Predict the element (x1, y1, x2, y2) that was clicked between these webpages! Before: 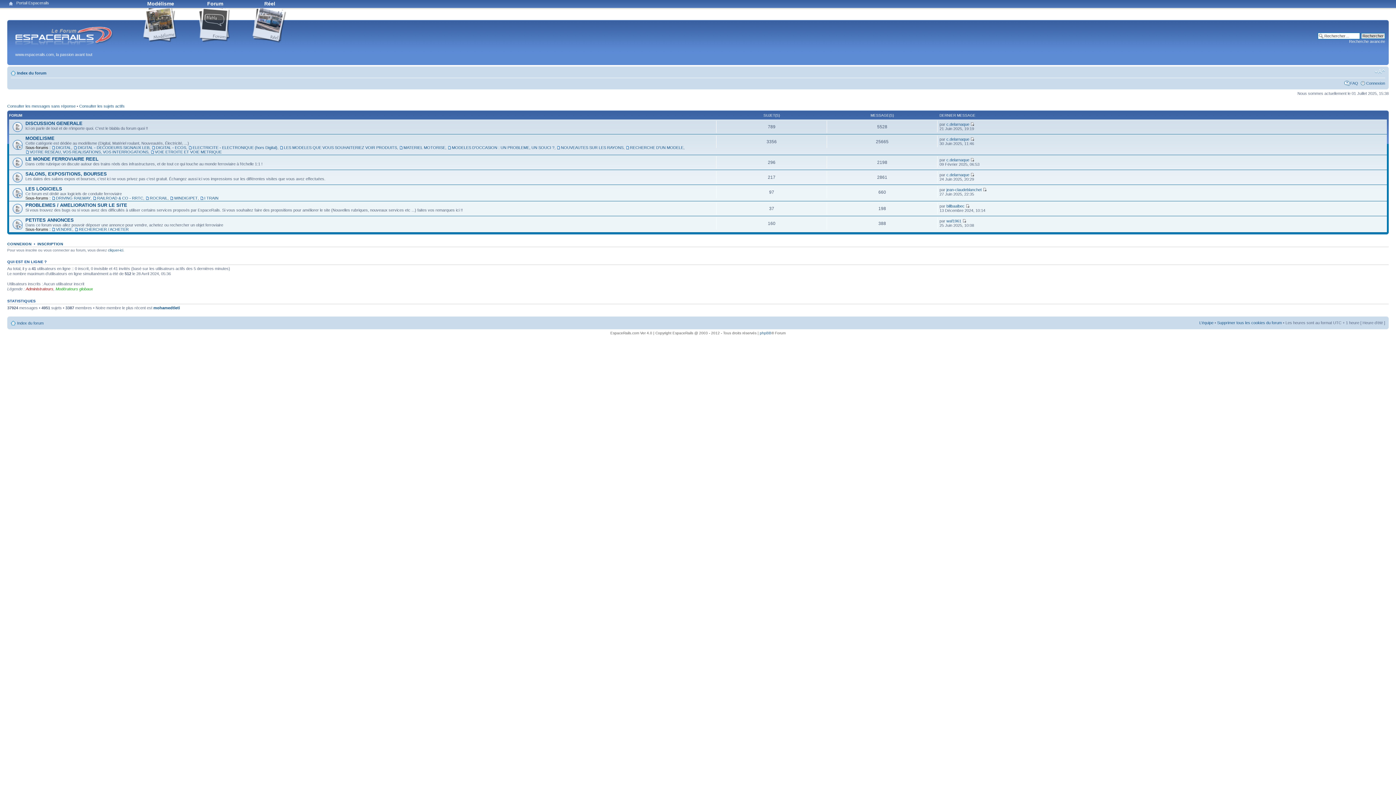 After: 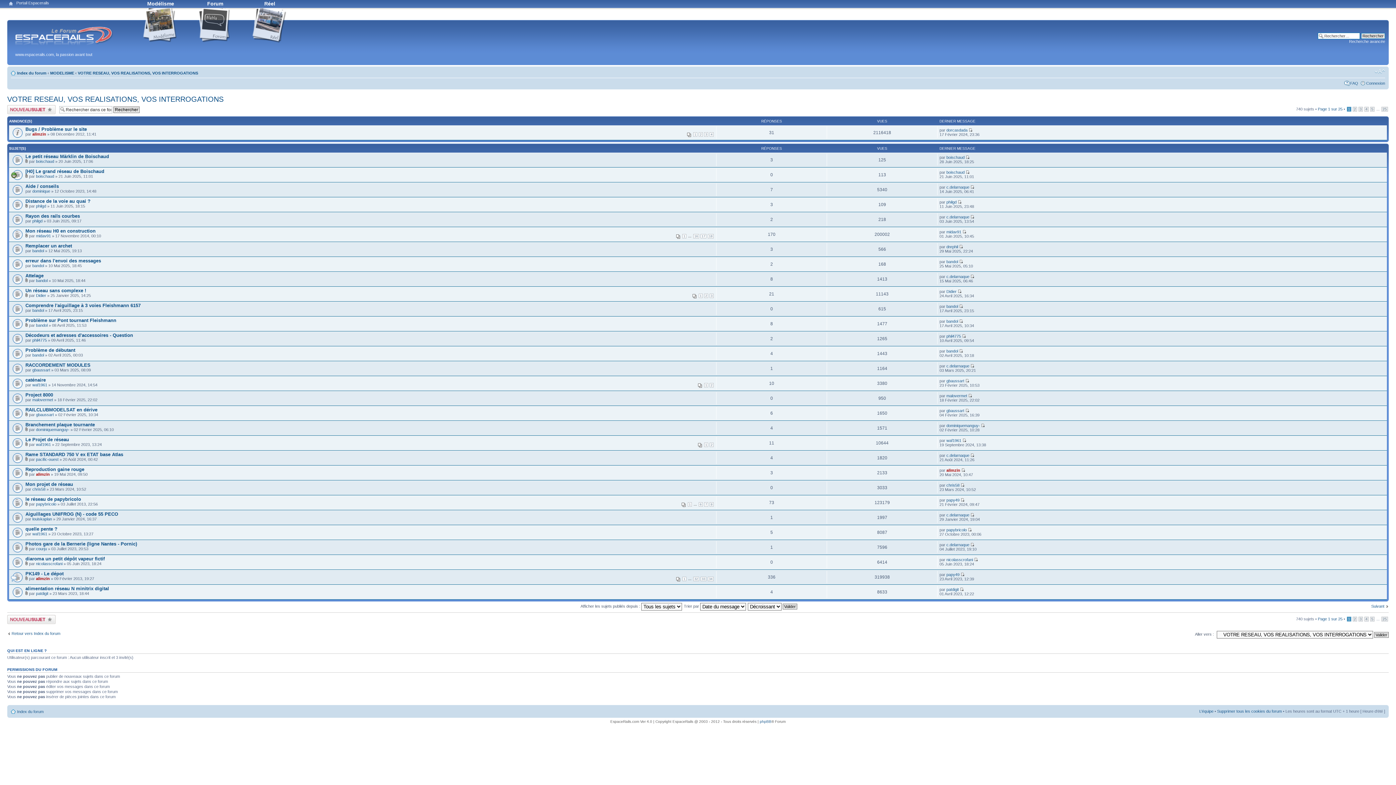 Action: bbox: (25, 149, 148, 154) label: VOTRE RESEAU, VOS REALISATIONS, VOS INTERROGATIONS